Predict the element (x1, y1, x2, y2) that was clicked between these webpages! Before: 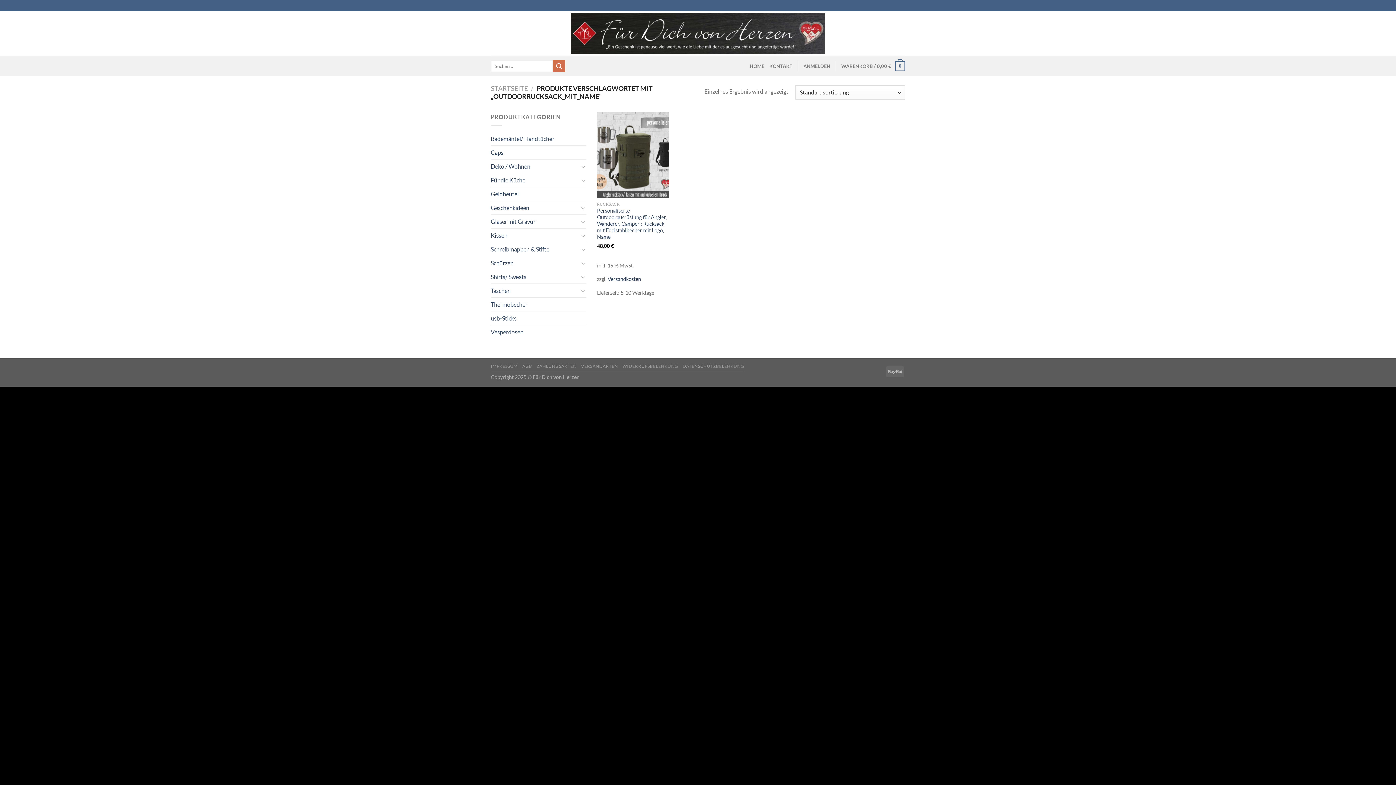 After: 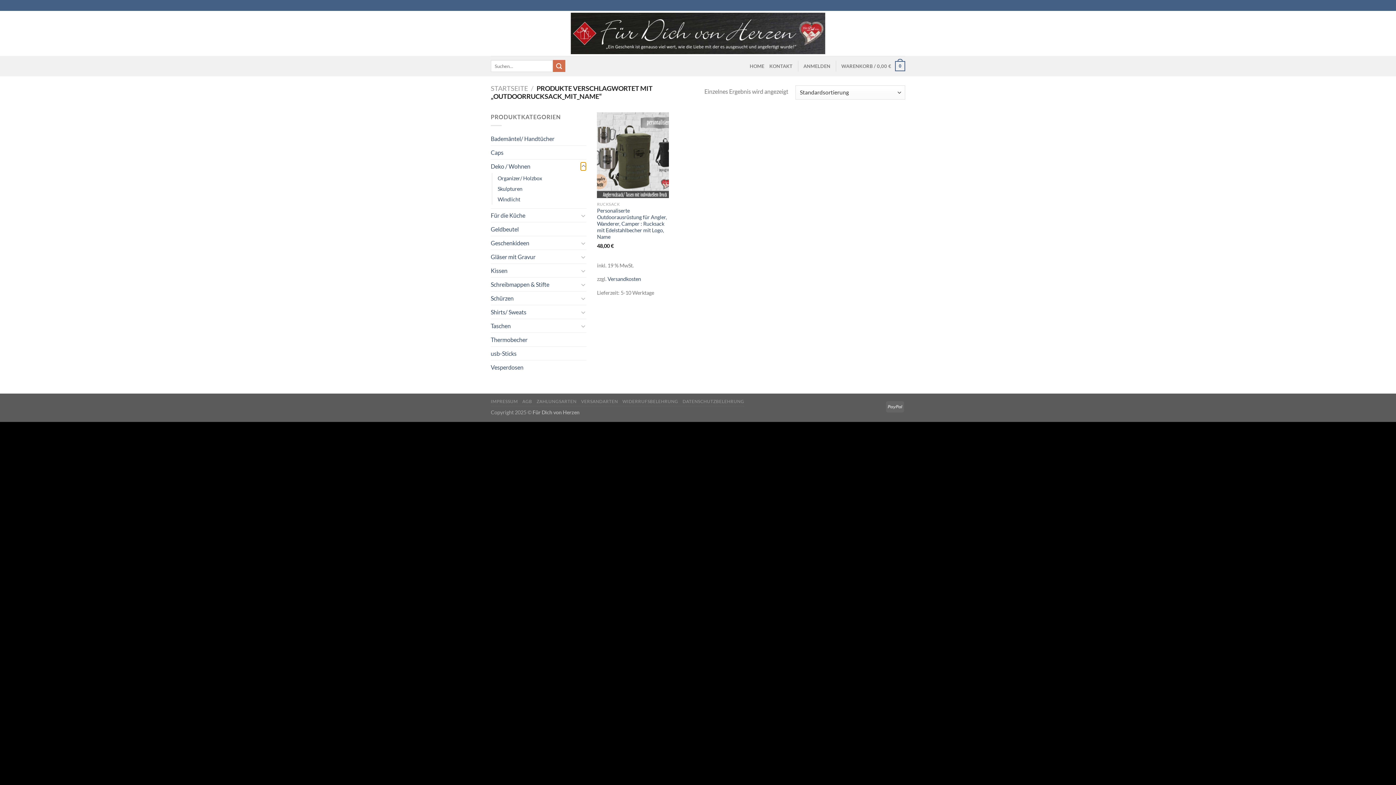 Action: label: Umschalten bbox: (580, 162, 586, 170)